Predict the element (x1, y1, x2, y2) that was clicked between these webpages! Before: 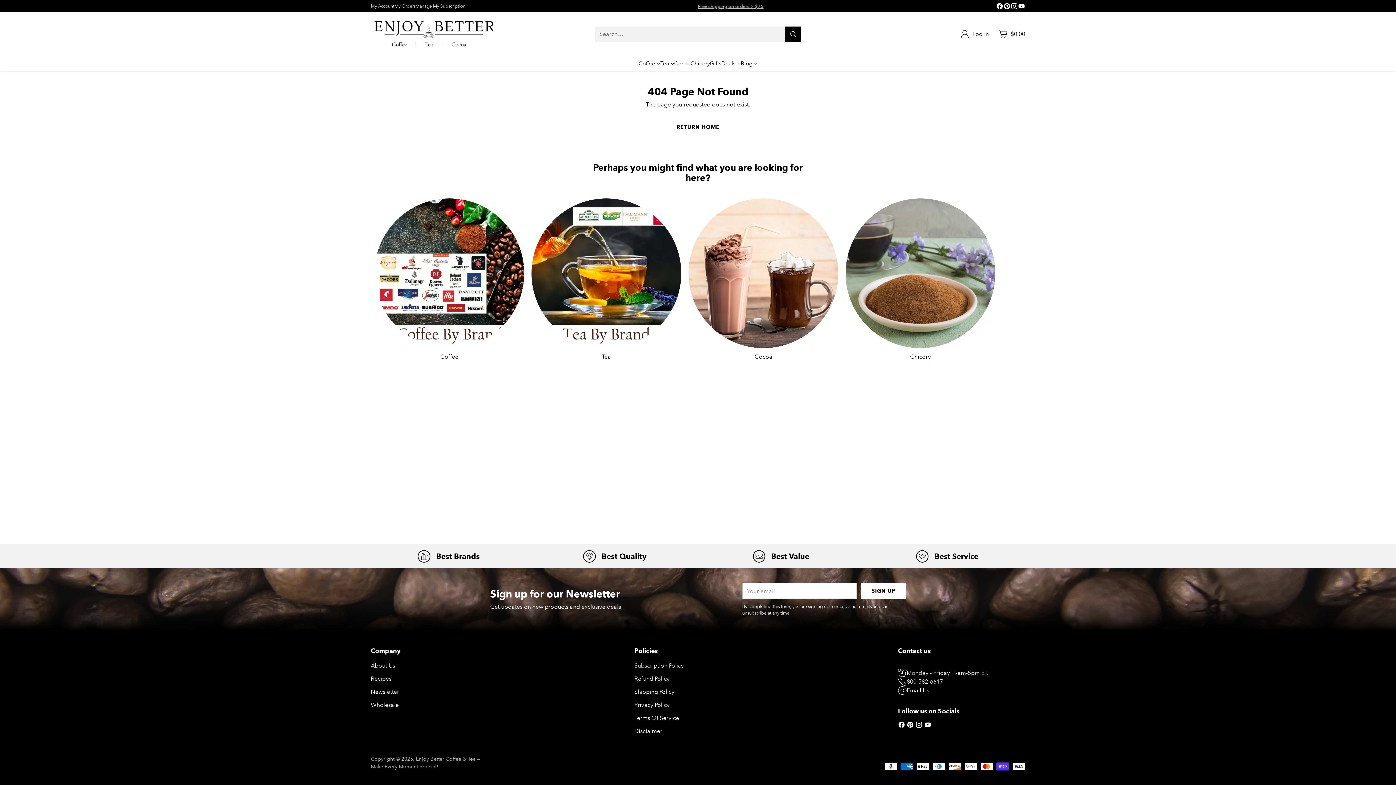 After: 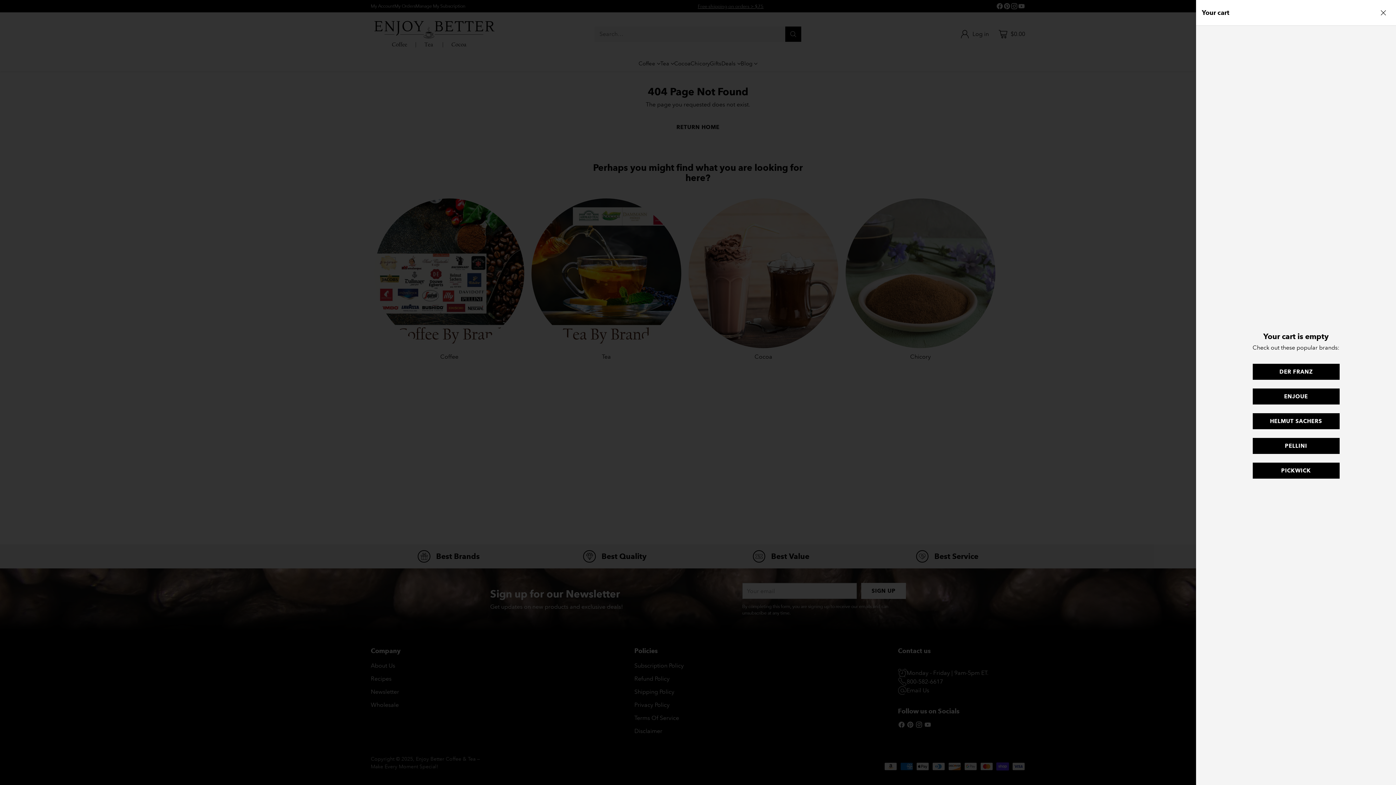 Action: label: Open cart modal bbox: (996, 27, 1025, 41)